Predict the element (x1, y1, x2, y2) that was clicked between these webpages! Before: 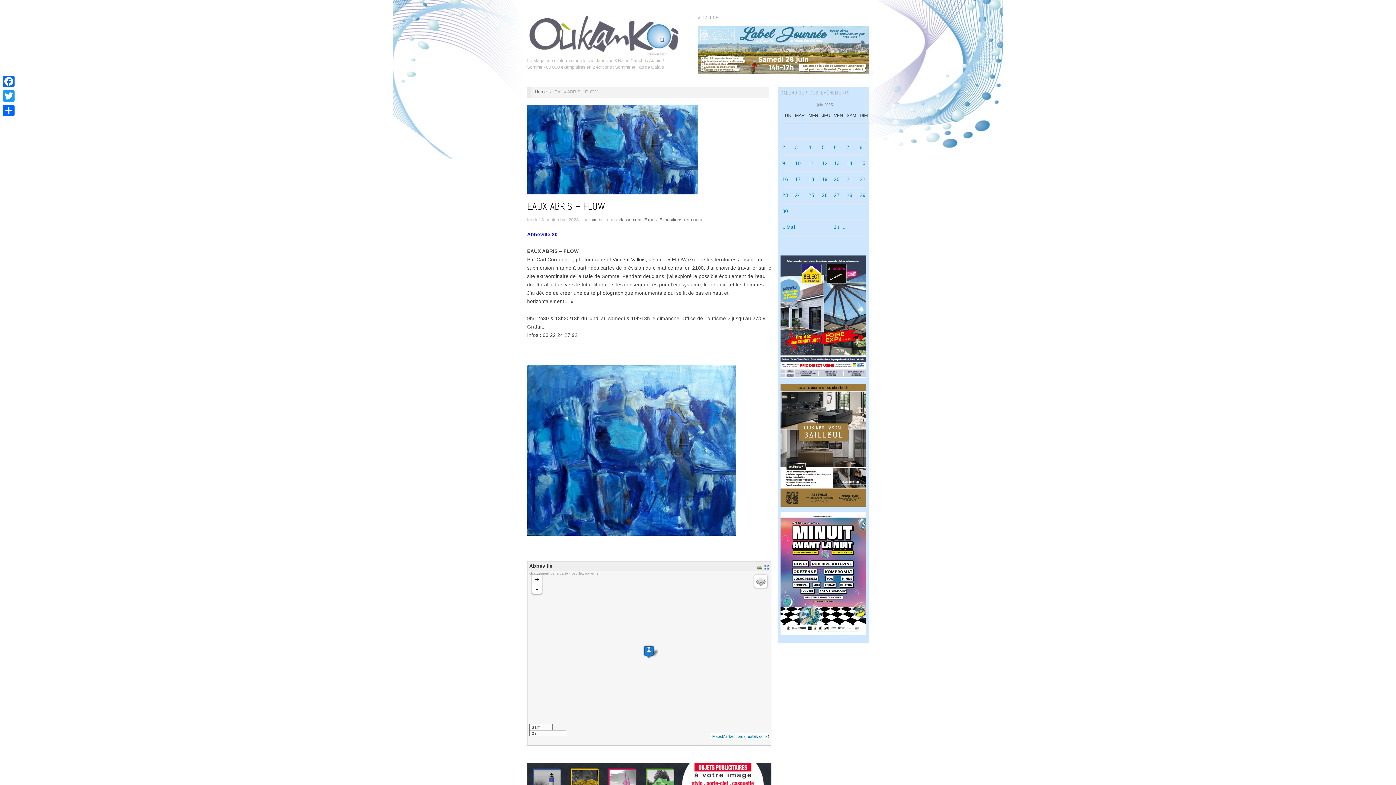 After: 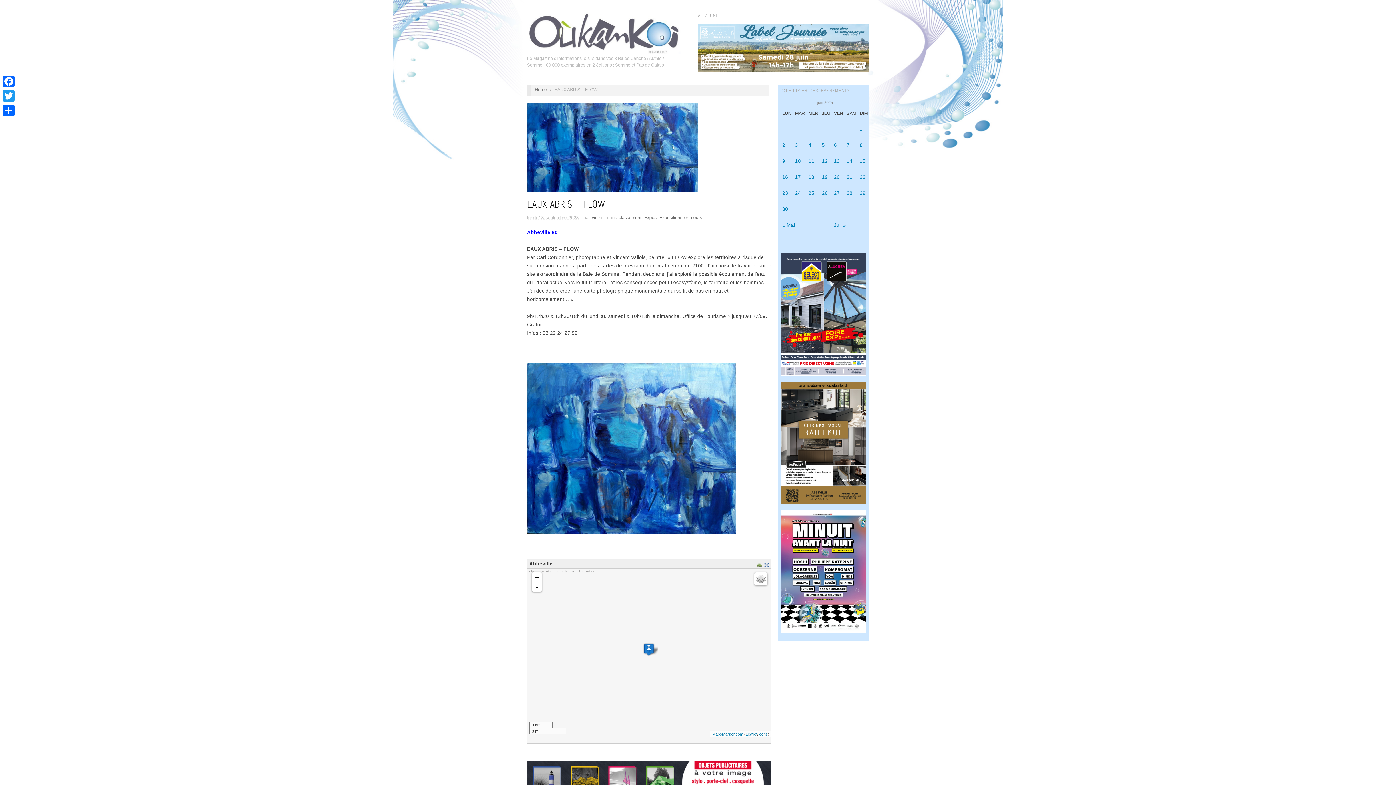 Action: bbox: (527, 782, 771, 787)